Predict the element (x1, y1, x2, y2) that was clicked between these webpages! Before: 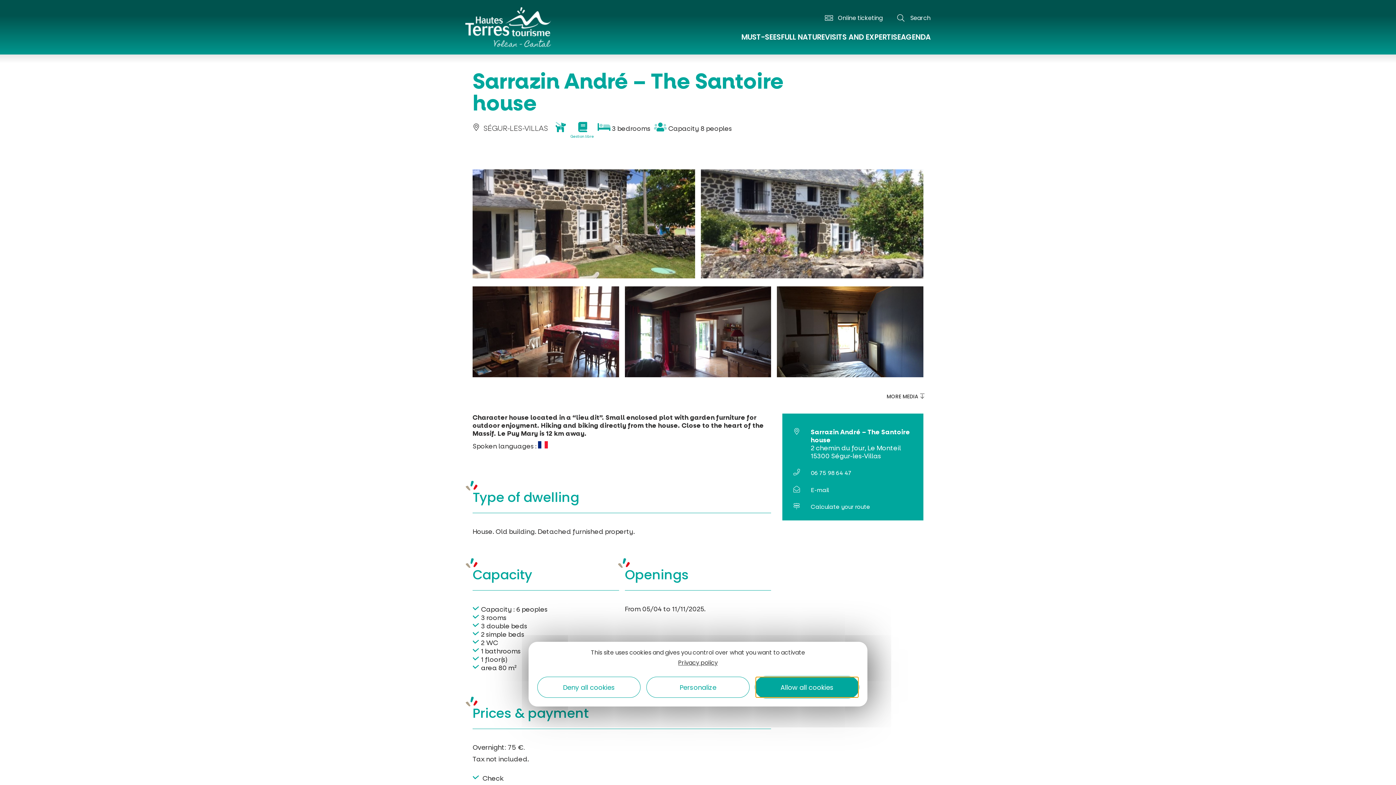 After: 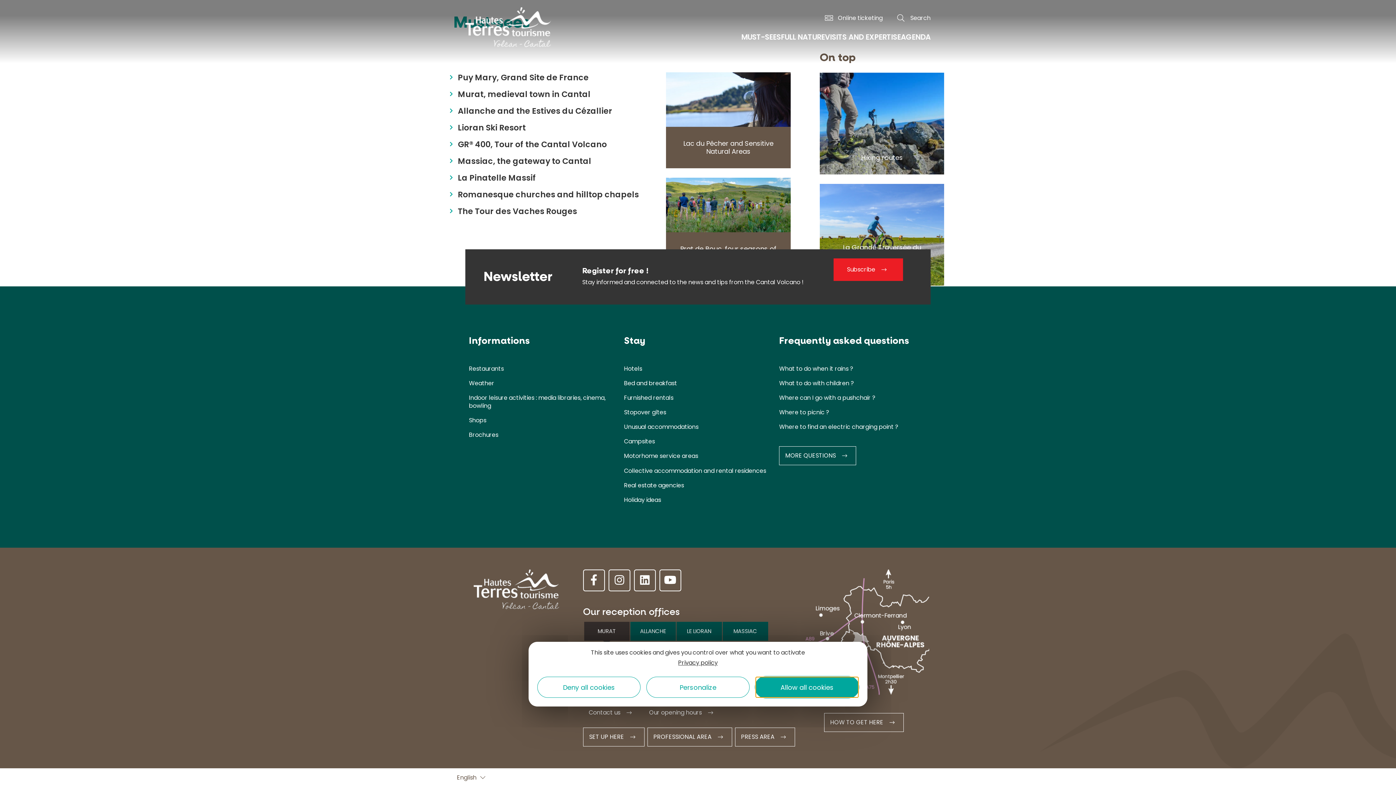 Action: label: MUST-SEES bbox: (741, 28, 781, 49)